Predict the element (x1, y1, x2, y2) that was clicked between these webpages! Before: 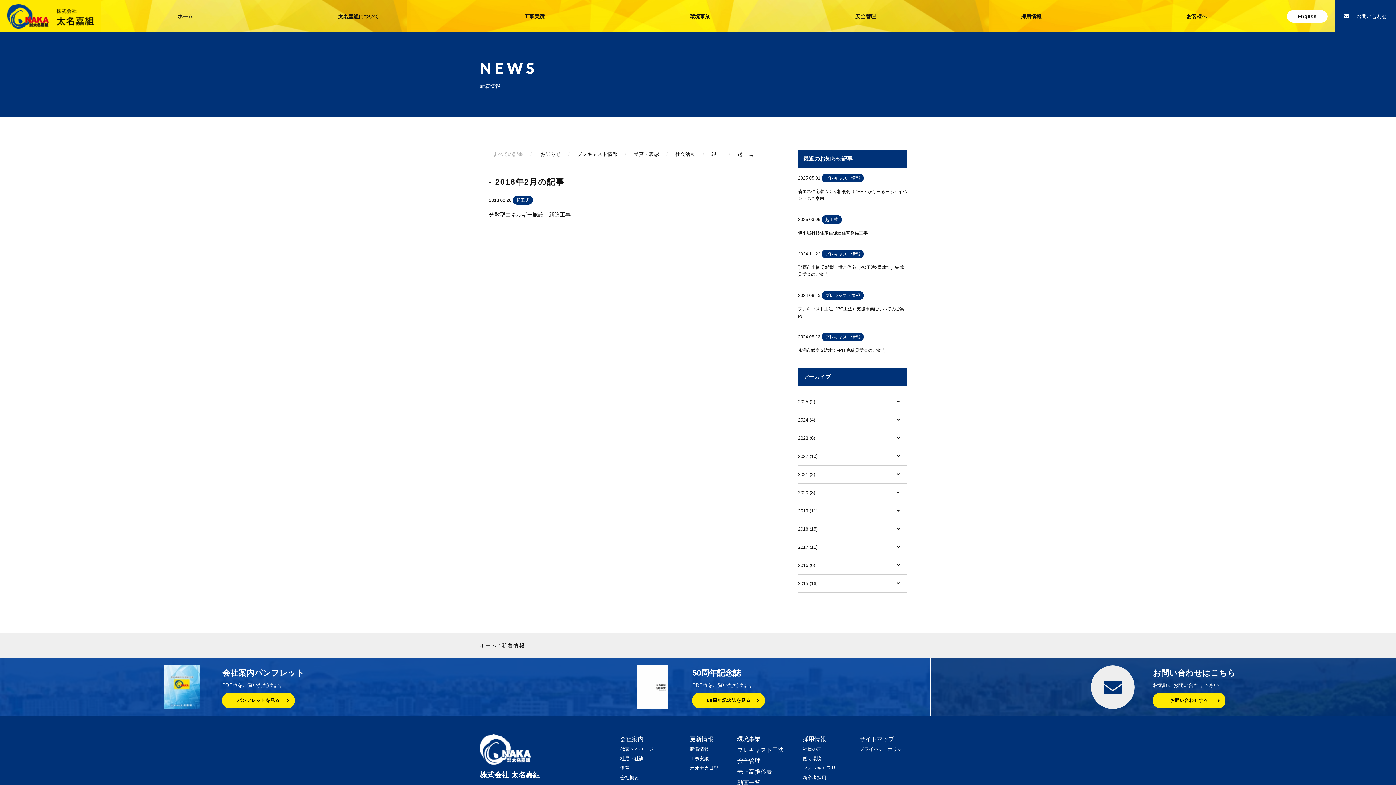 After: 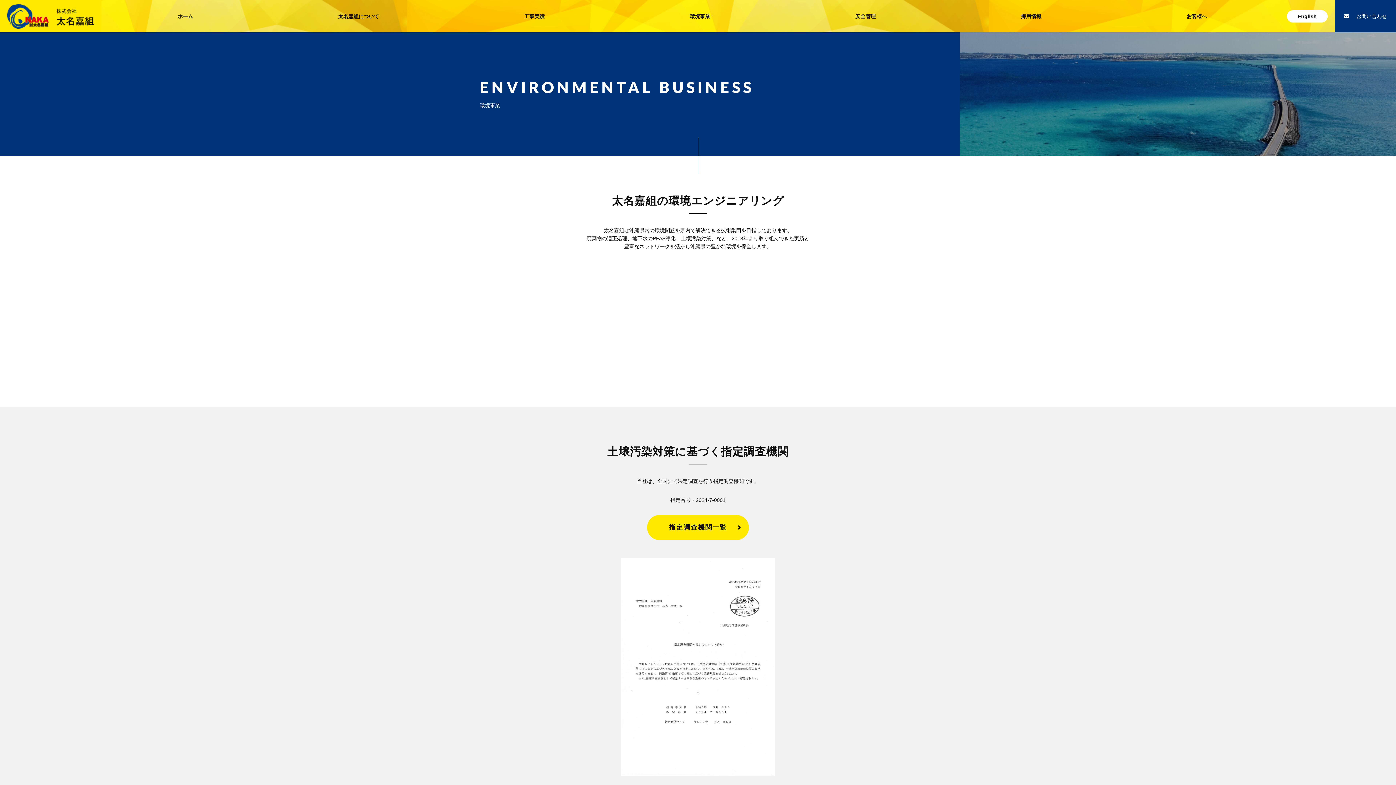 Action: label: 環境事業 bbox: (682, 13, 717, 19)